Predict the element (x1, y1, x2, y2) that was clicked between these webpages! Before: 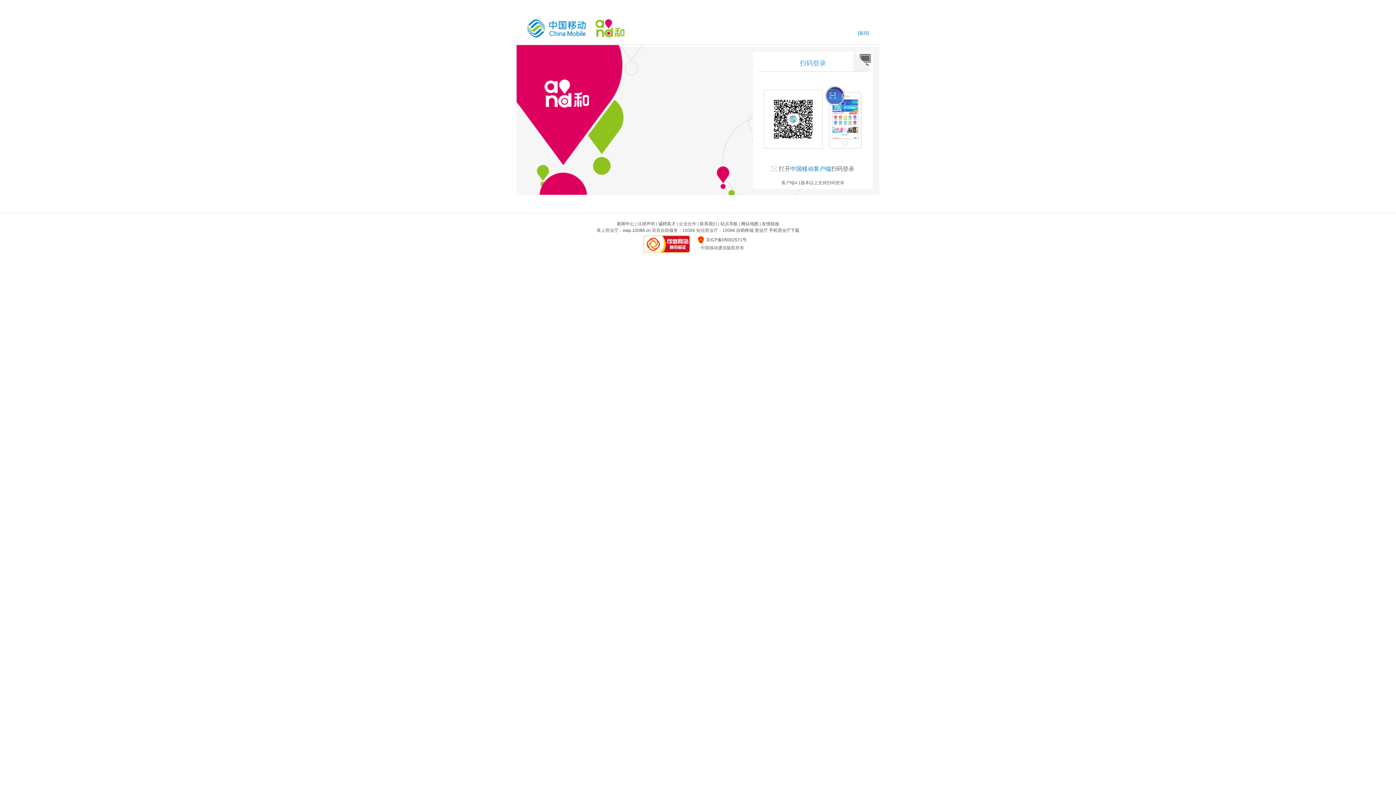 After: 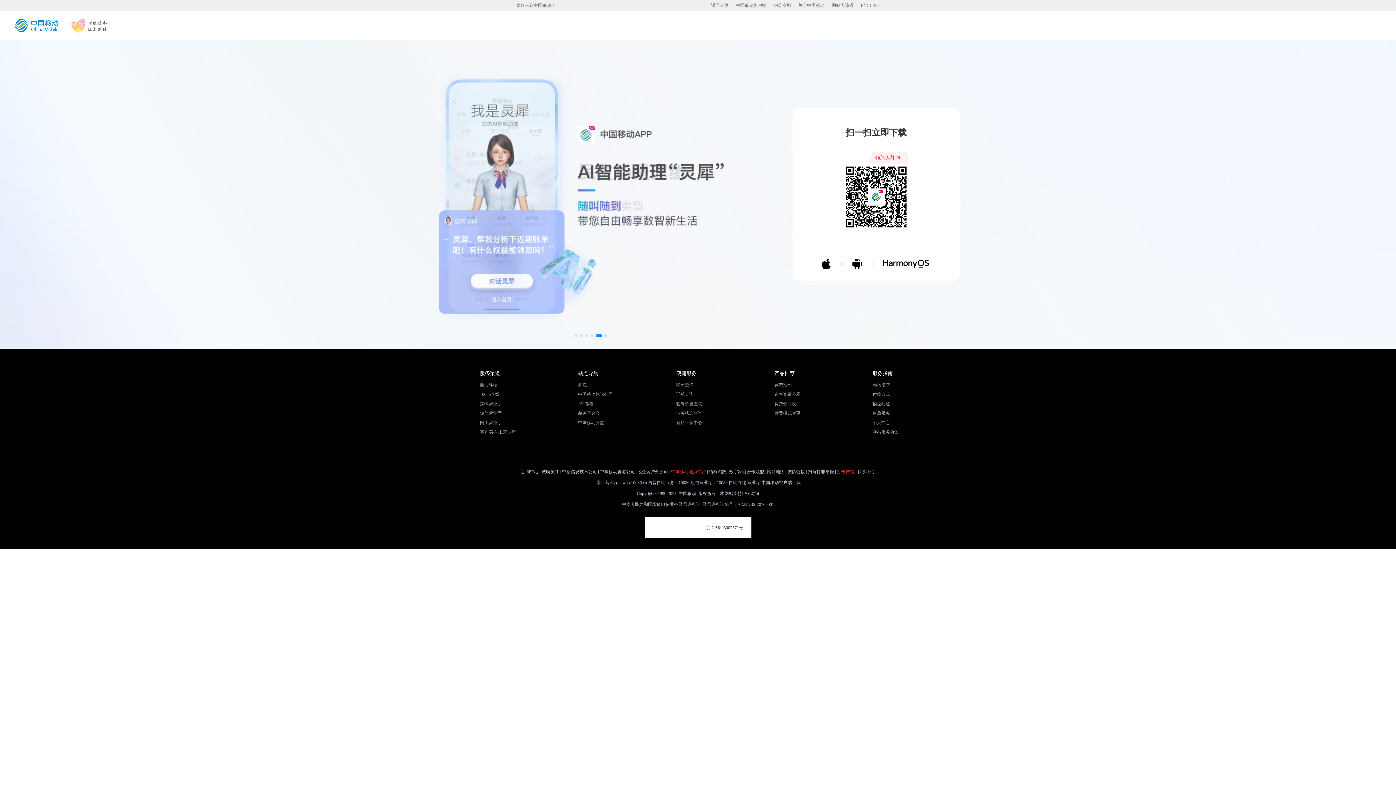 Action: label: 手机营业厅下载 bbox: (769, 228, 799, 233)